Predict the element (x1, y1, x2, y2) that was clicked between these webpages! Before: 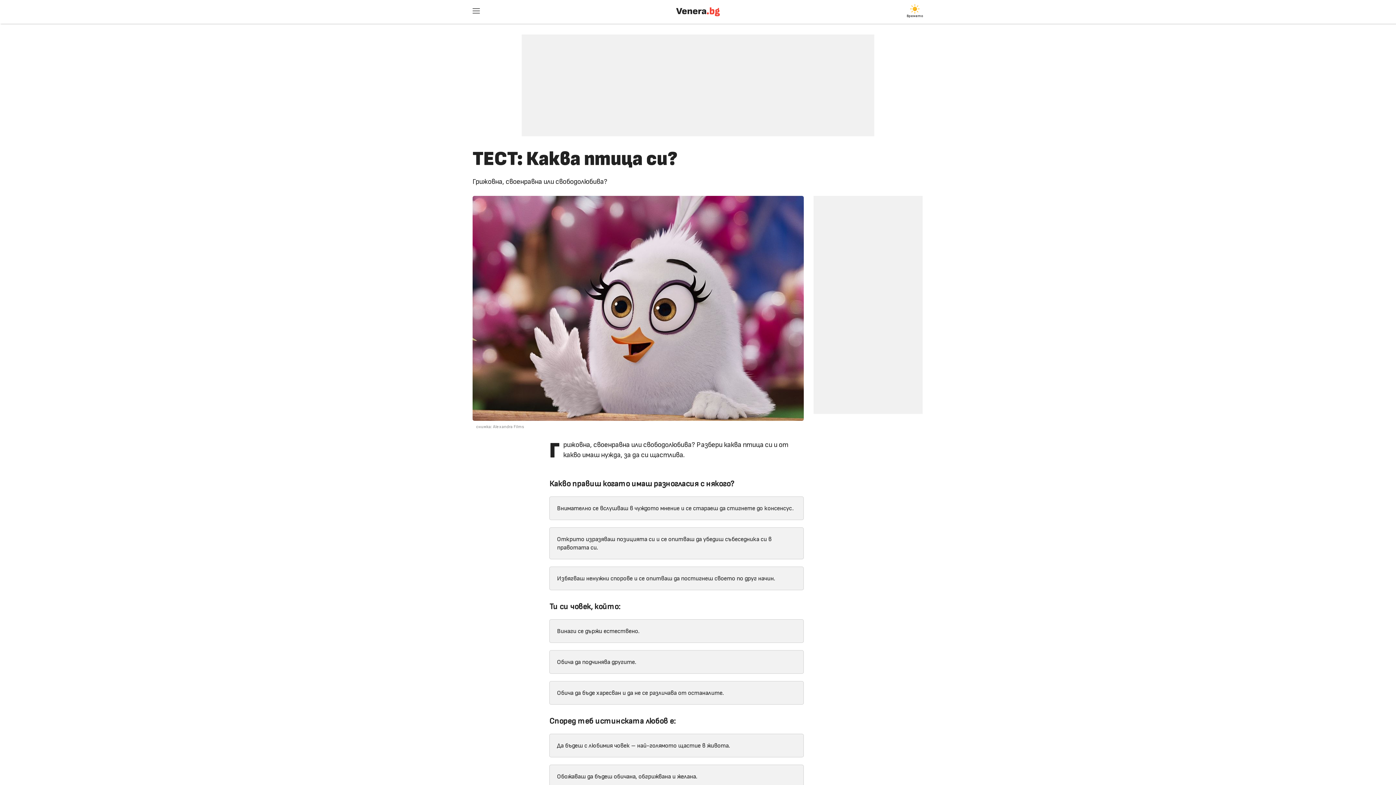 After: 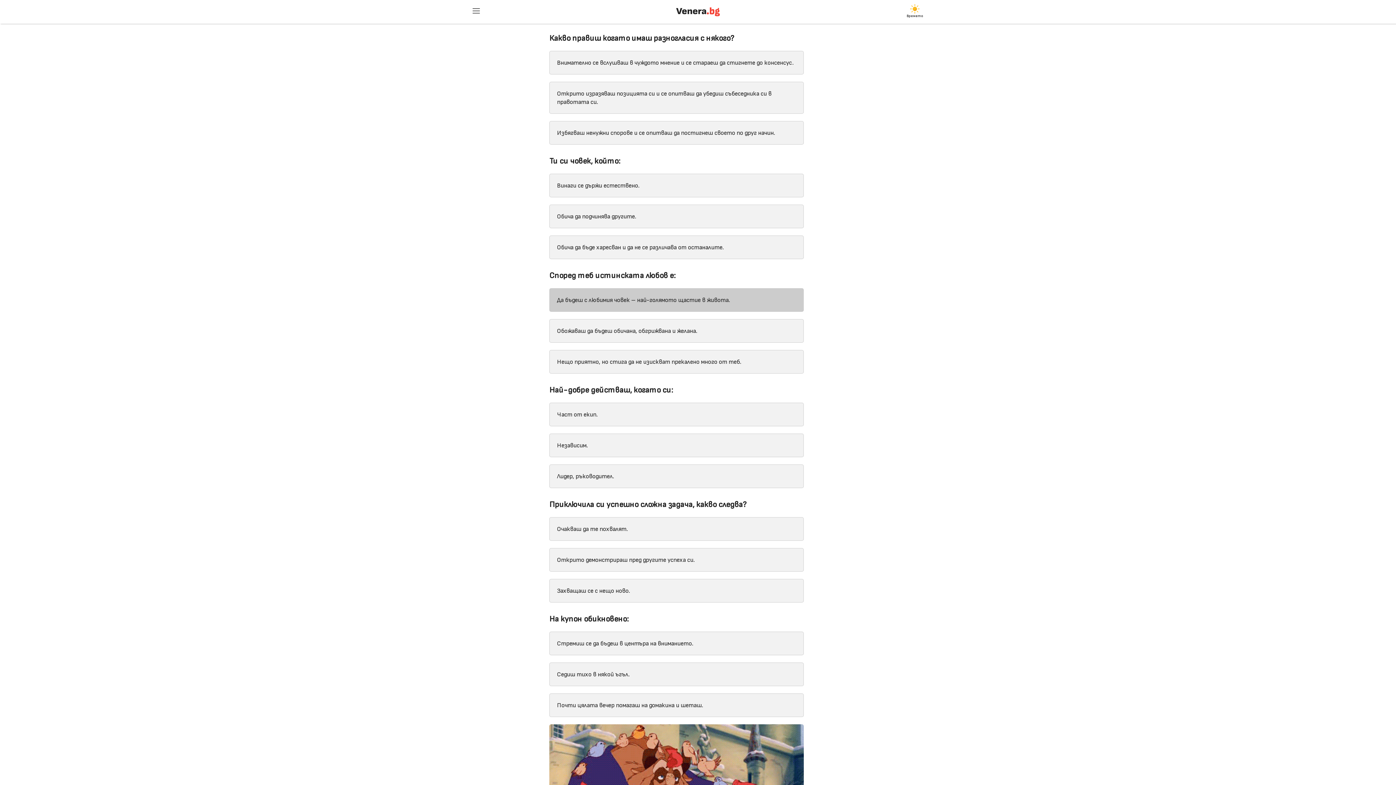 Action: label: Да бъдеш с любимия човек – най-голямото щастие в живота. bbox: (549, 734, 804, 757)